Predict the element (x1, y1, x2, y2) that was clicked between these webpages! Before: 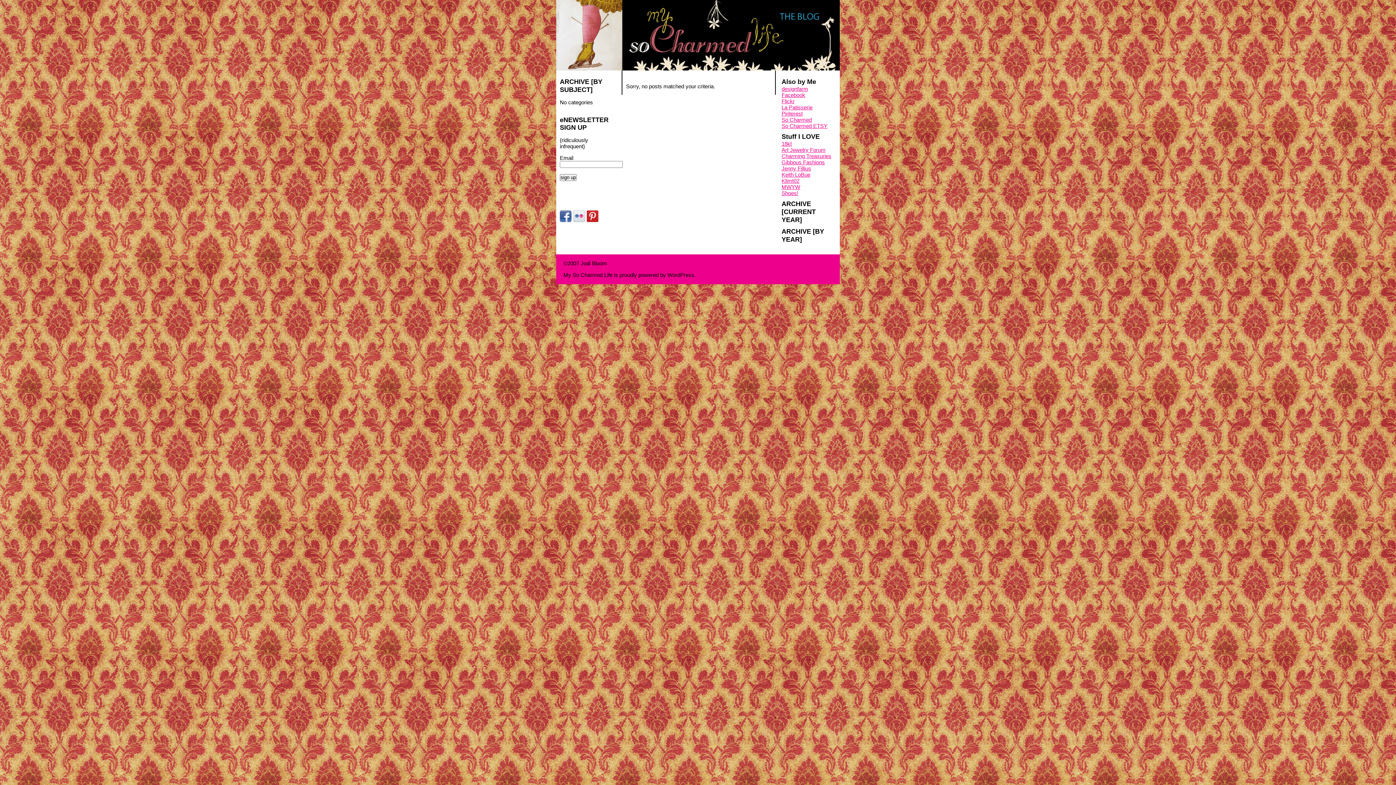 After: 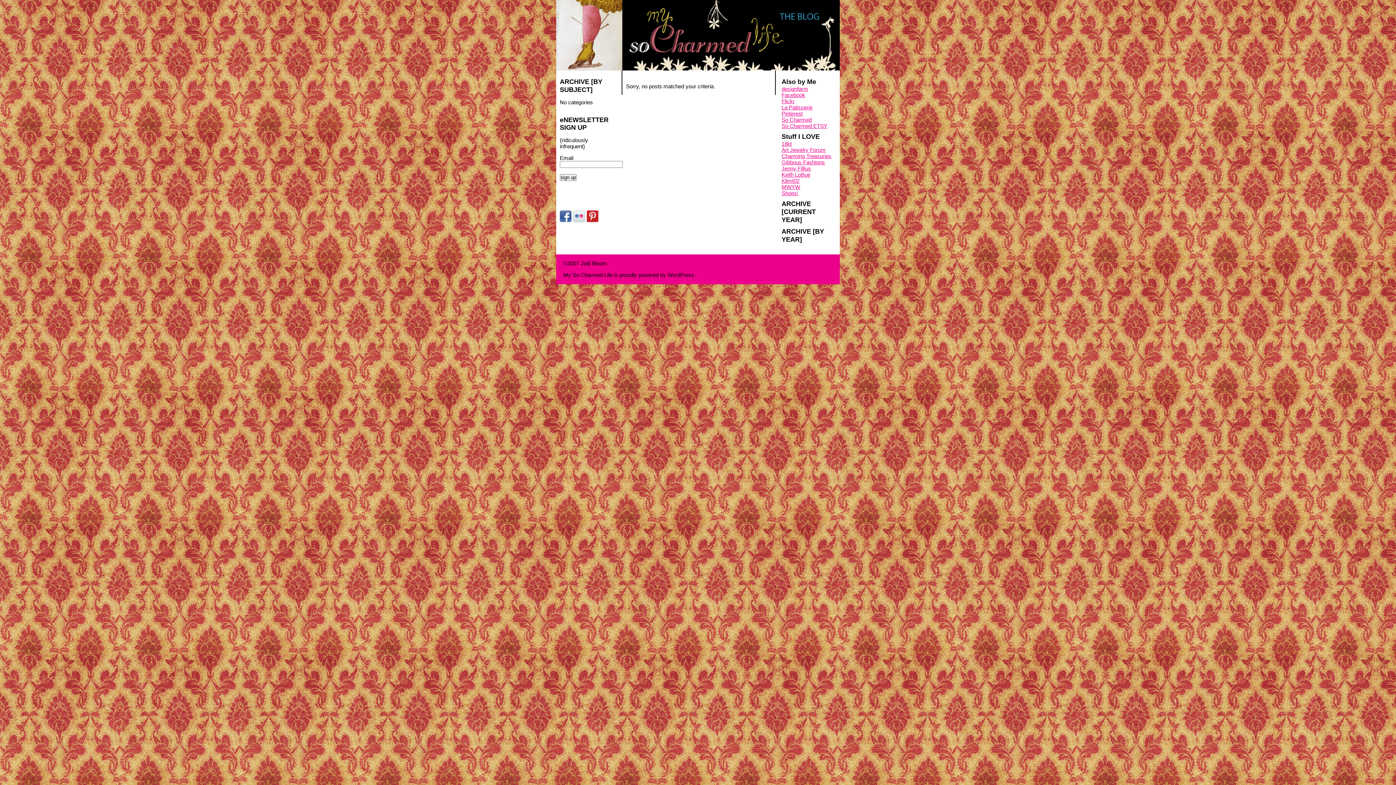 Action: bbox: (781, 177, 799, 184) label: Klimt02